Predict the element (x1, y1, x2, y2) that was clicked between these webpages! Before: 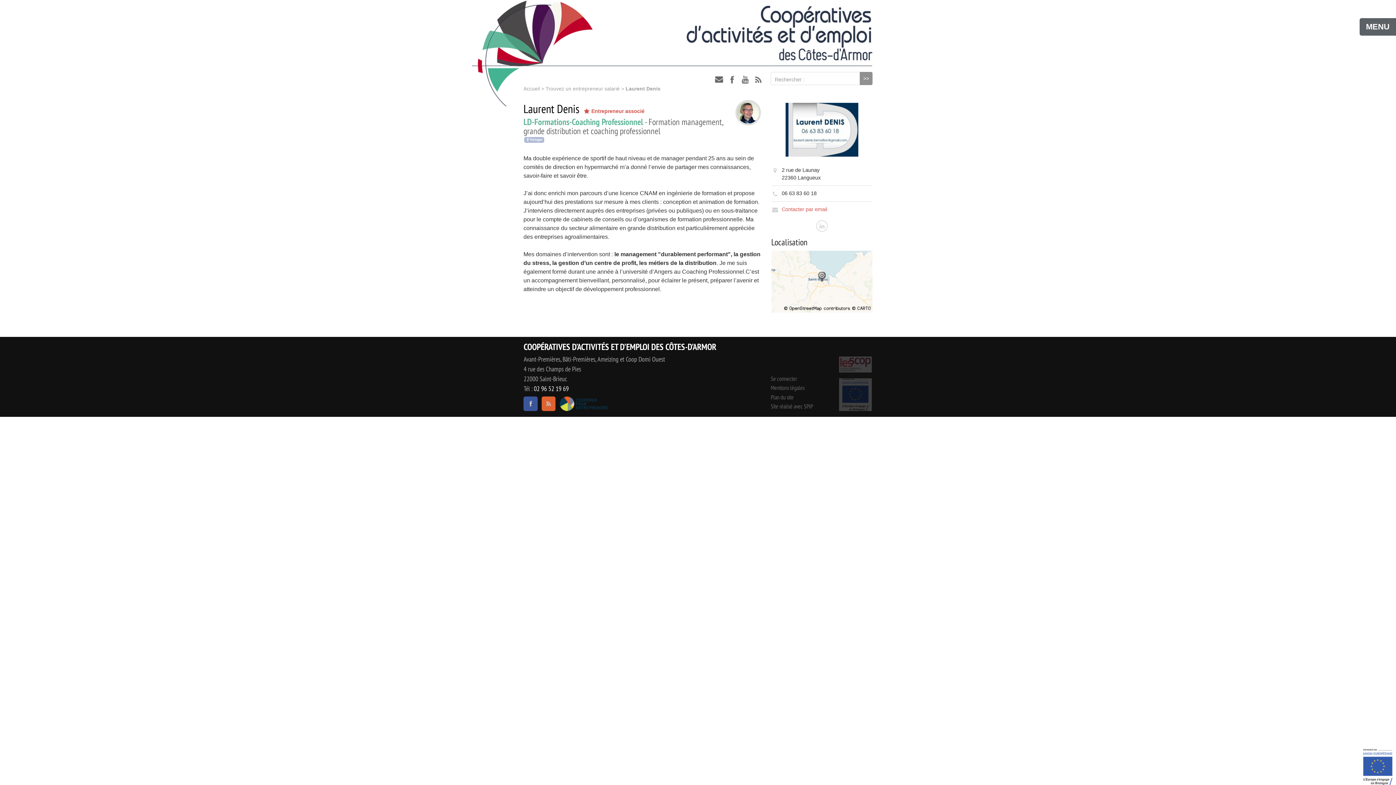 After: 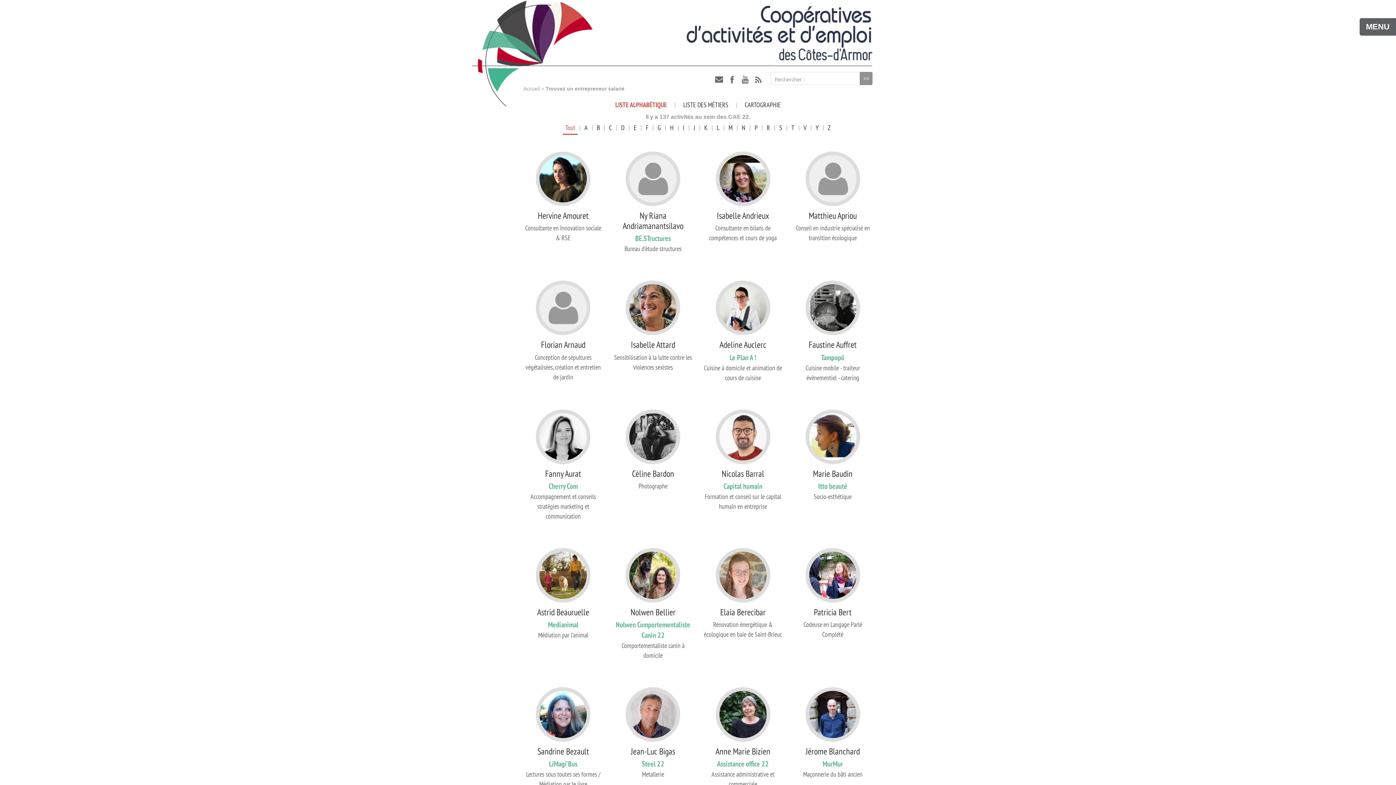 Action: bbox: (545, 86, 620, 91) label: Trouvez un entrepreneur salarié